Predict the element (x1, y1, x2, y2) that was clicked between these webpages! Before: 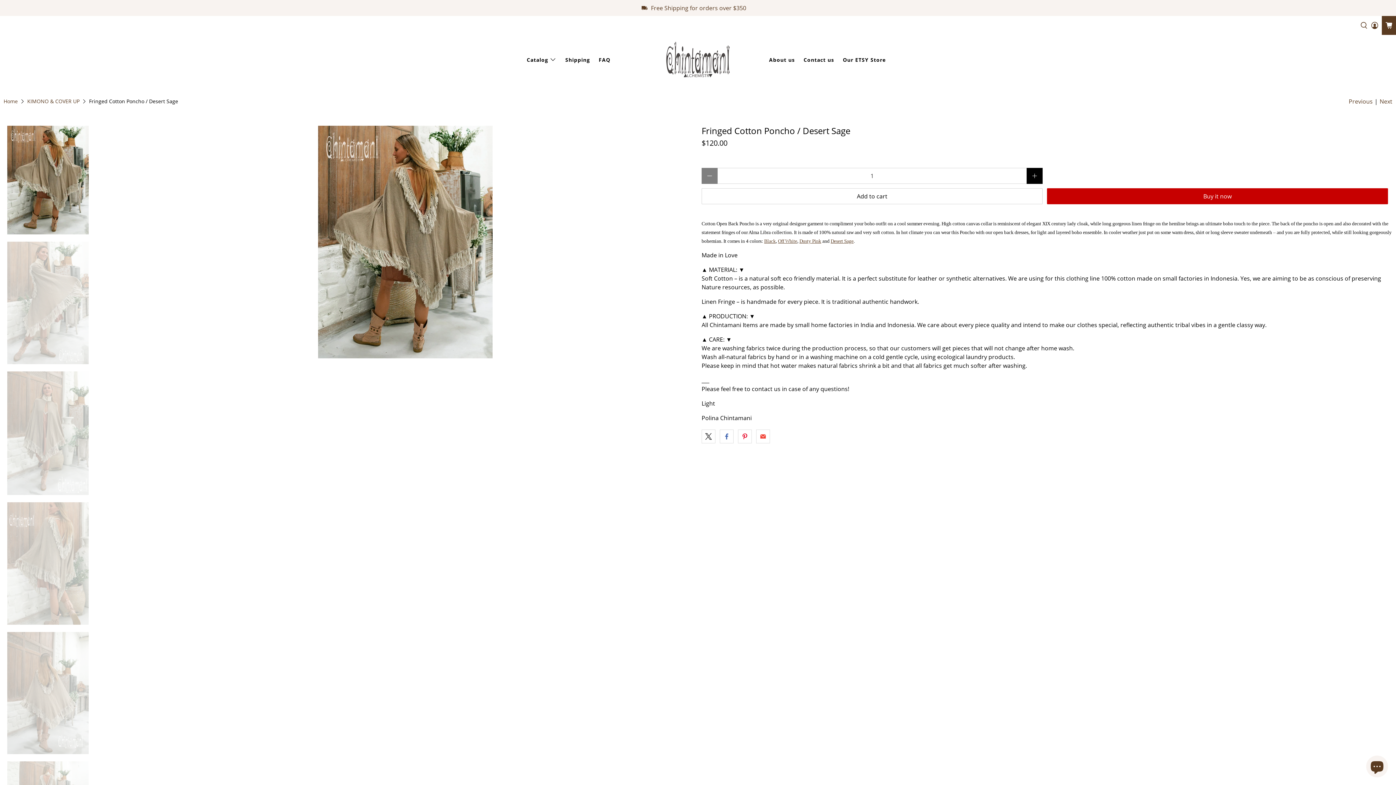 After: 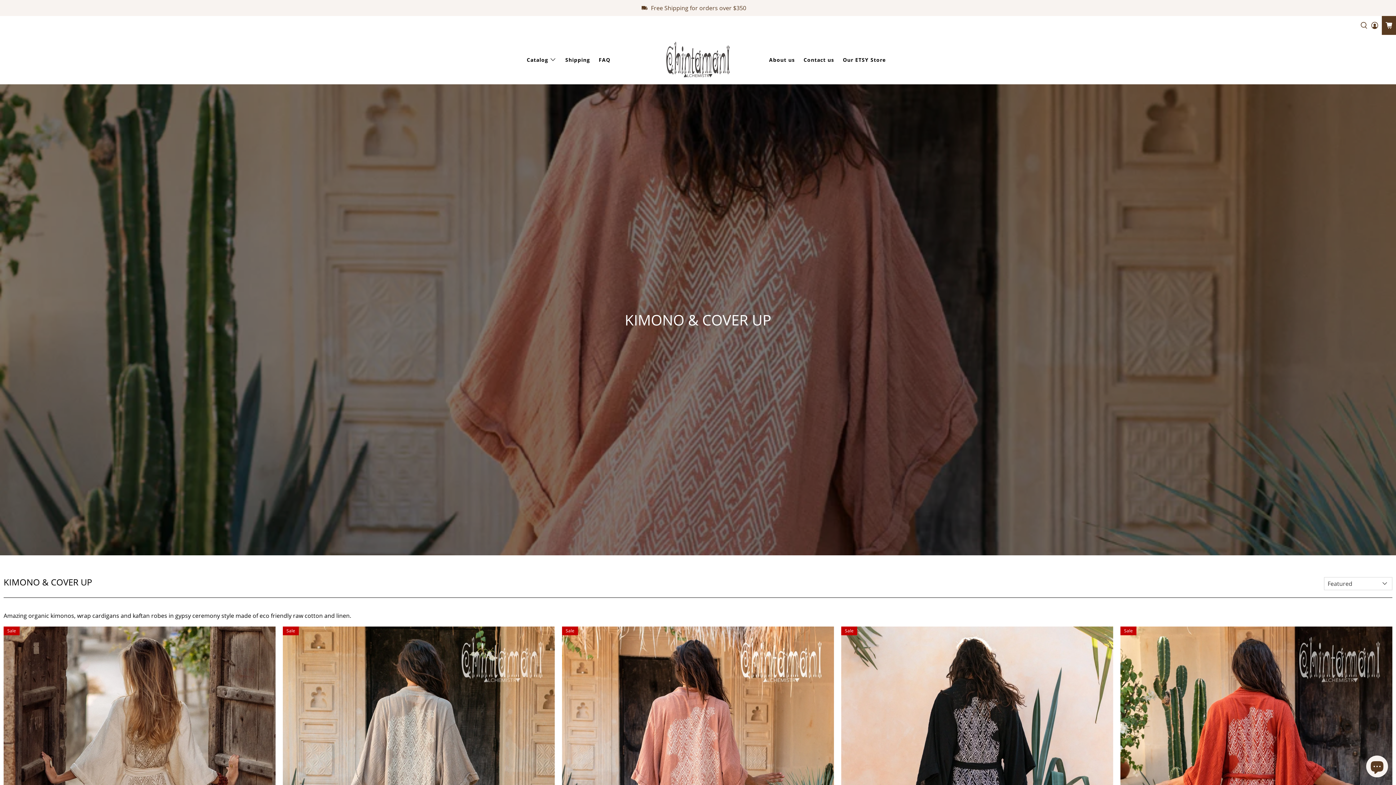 Action: label: KIMONO & COVER UP bbox: (27, 98, 79, 104)